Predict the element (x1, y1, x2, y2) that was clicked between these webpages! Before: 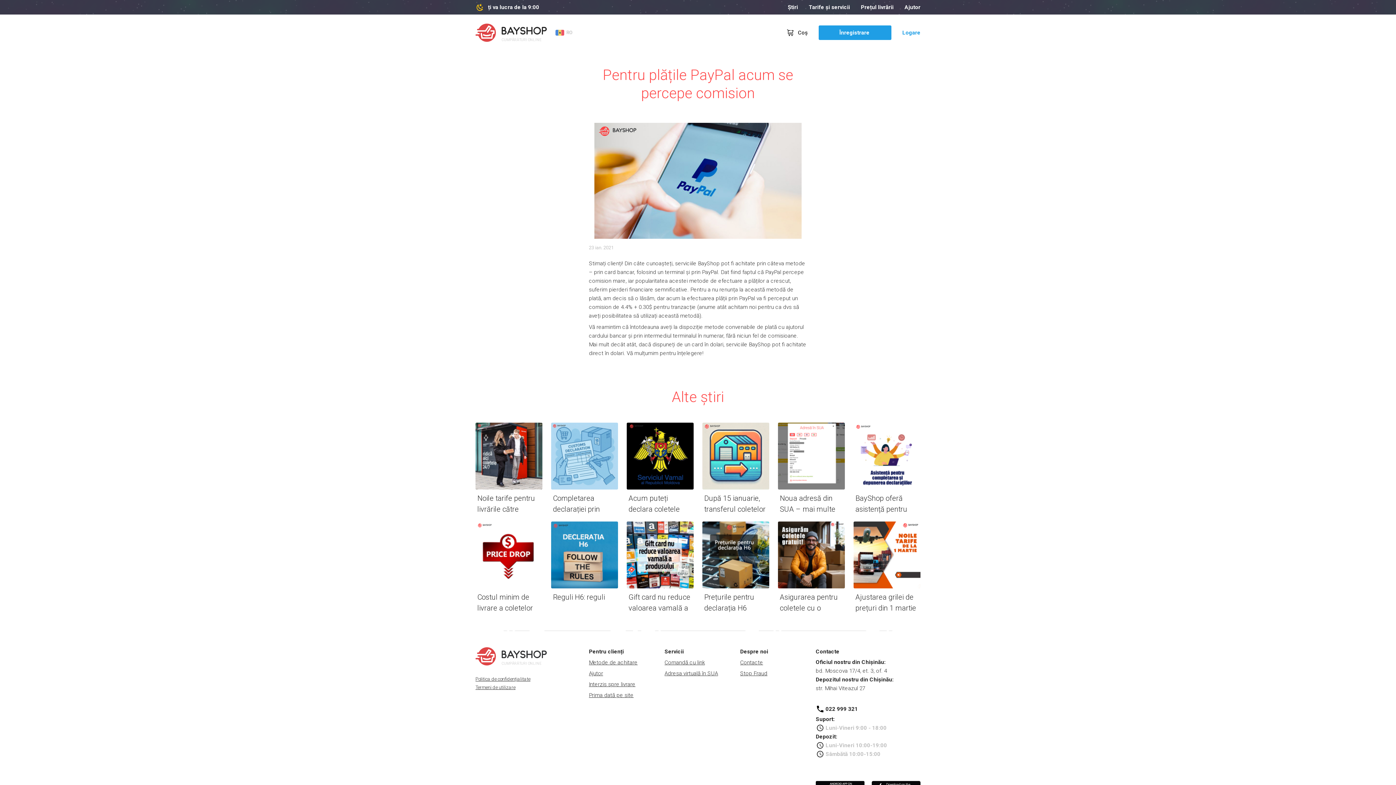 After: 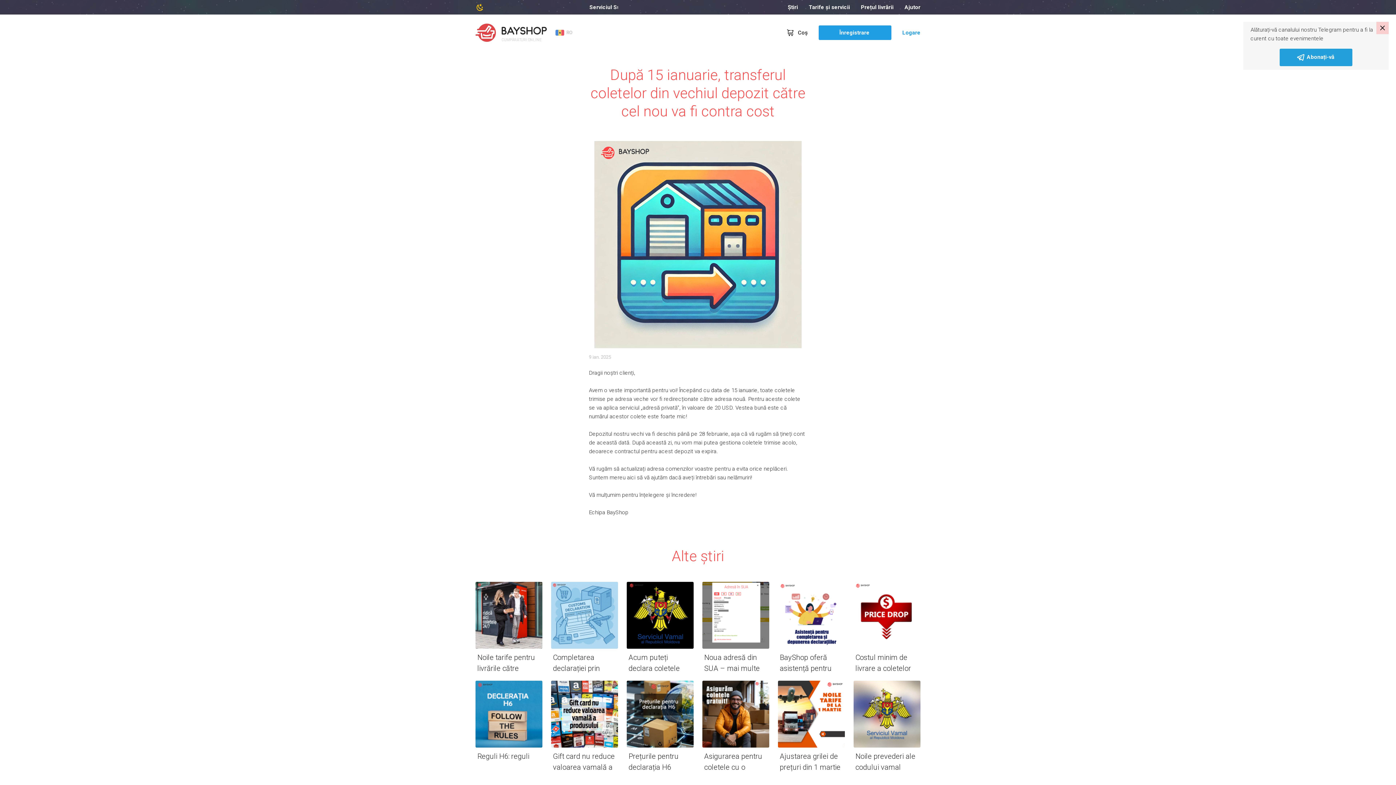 Action: label: După 15 ianuarie, transferul coletelor din... bbox: (702, 422, 769, 521)